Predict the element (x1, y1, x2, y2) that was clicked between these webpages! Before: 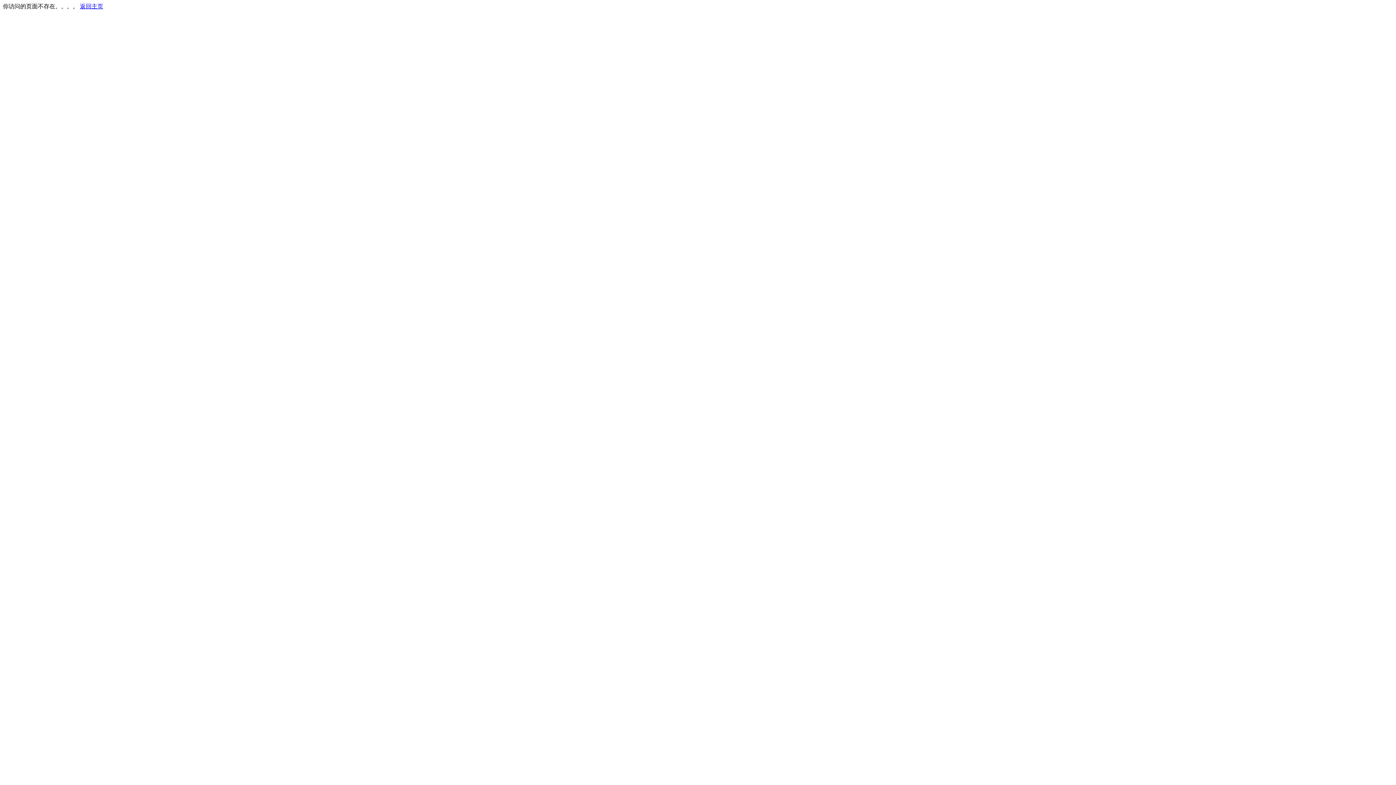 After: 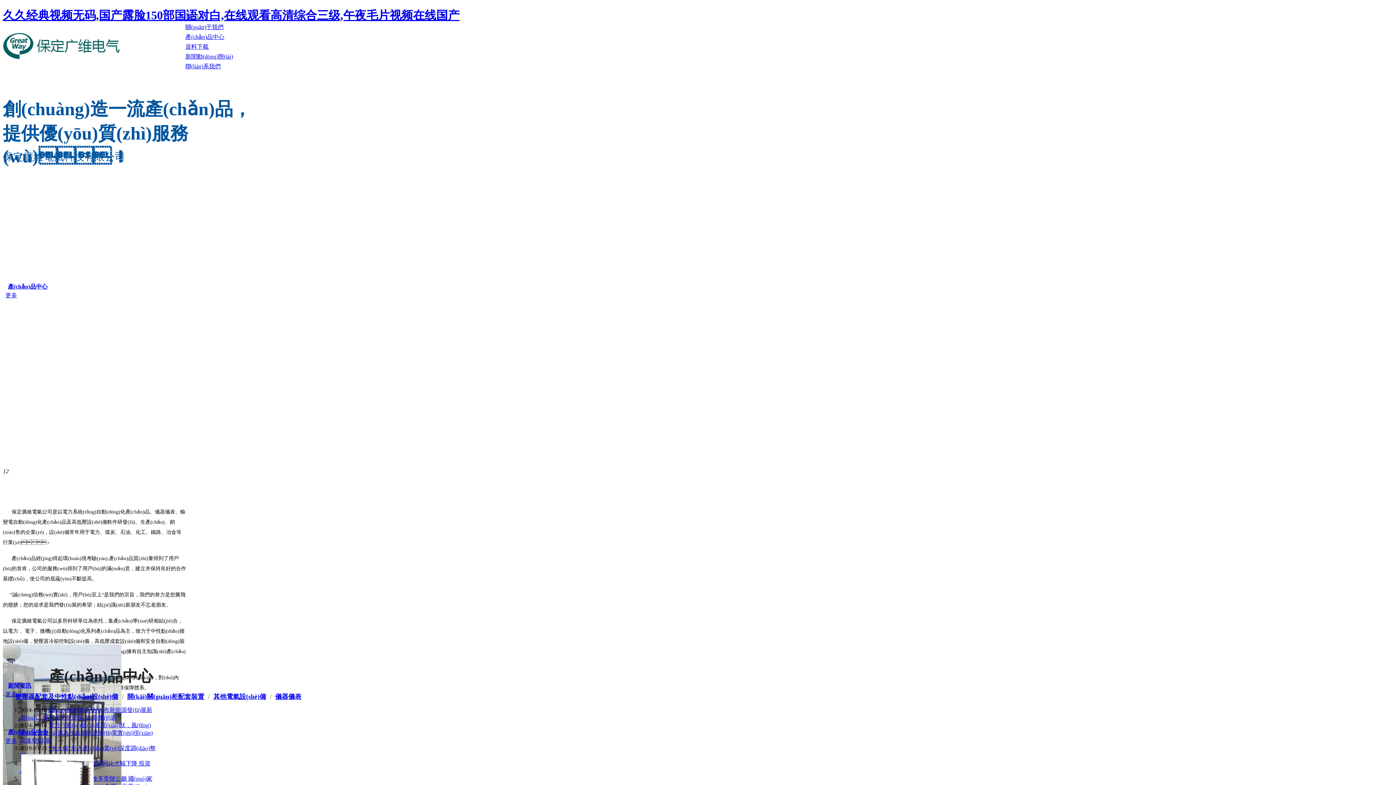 Action: bbox: (80, 3, 103, 9) label: 返回主页